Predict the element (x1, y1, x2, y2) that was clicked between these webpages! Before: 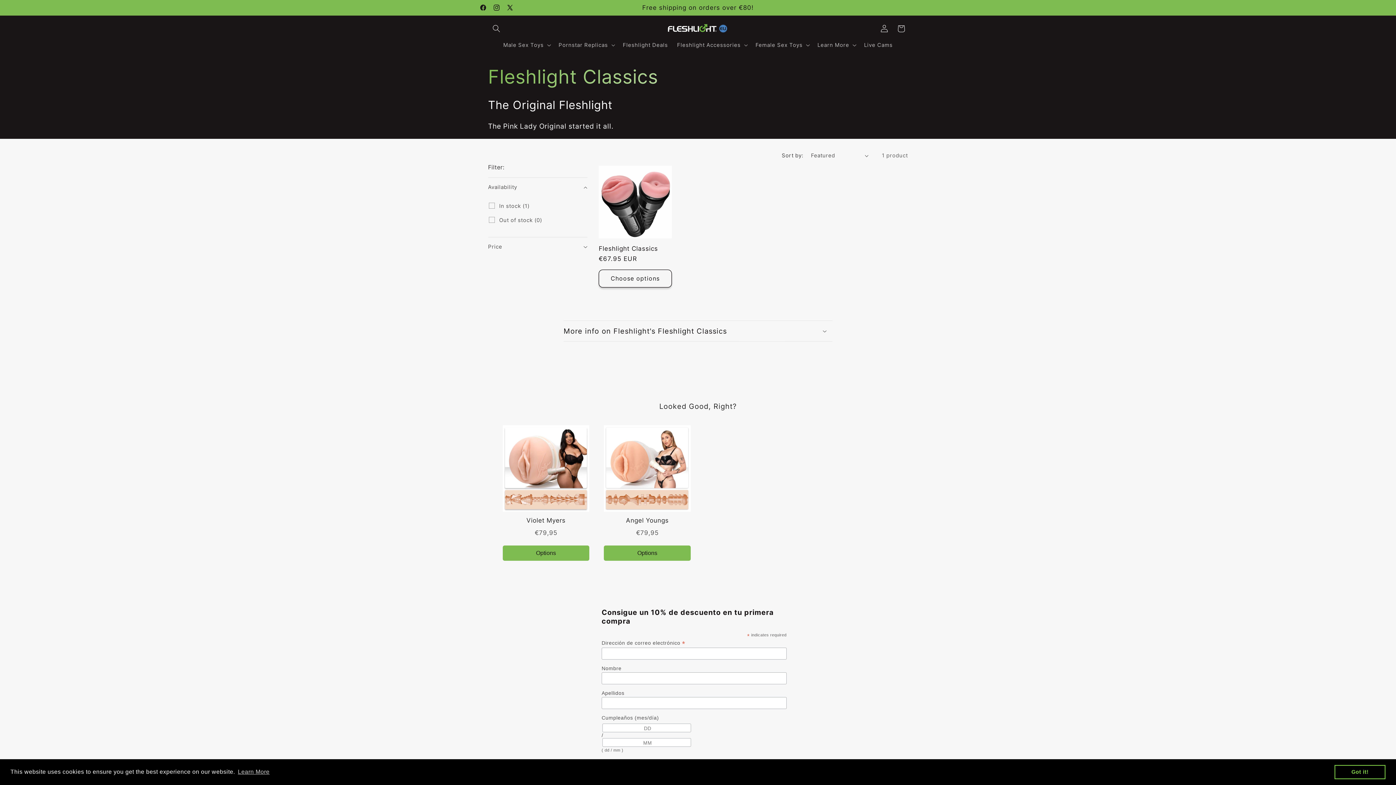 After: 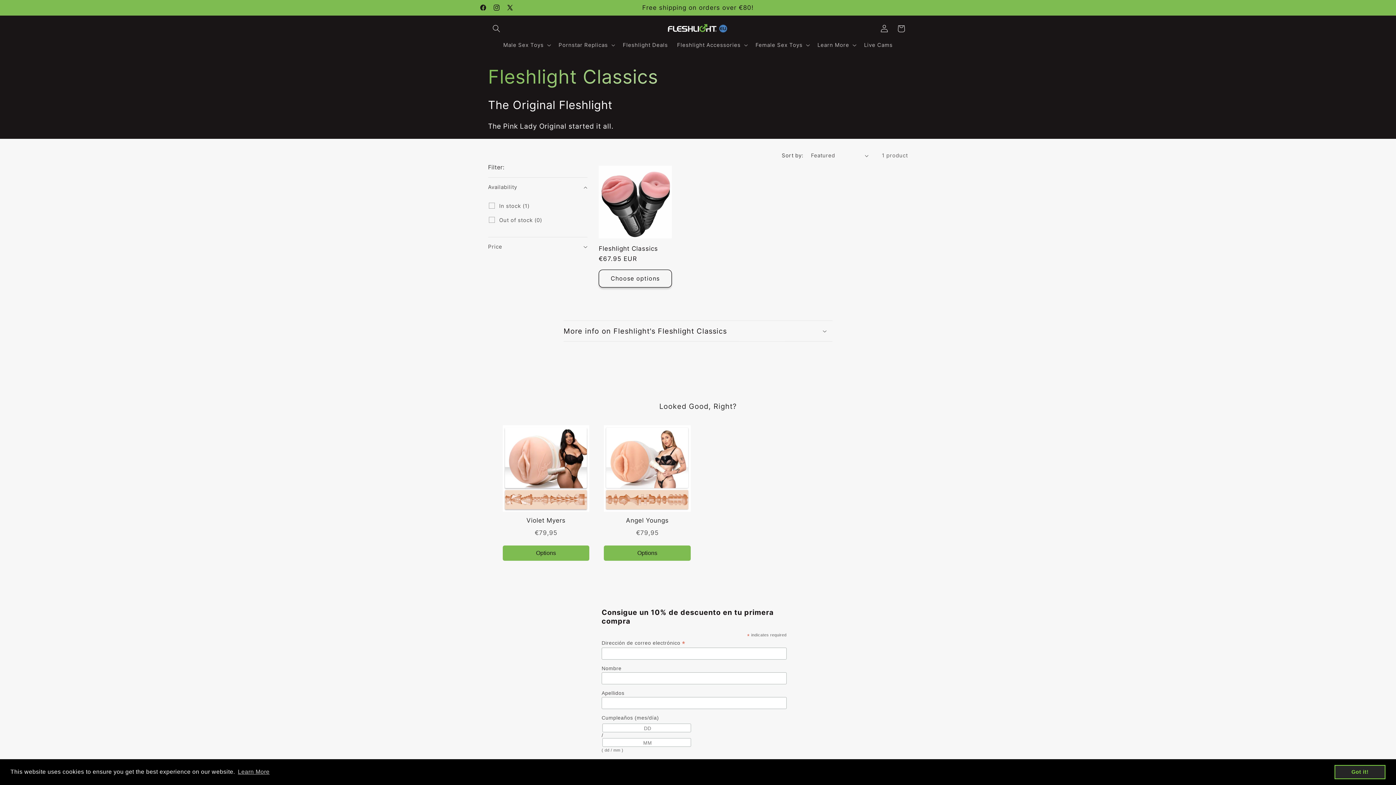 Action: bbox: (1334, 765, 1385, 779) label: dismiss cookie message